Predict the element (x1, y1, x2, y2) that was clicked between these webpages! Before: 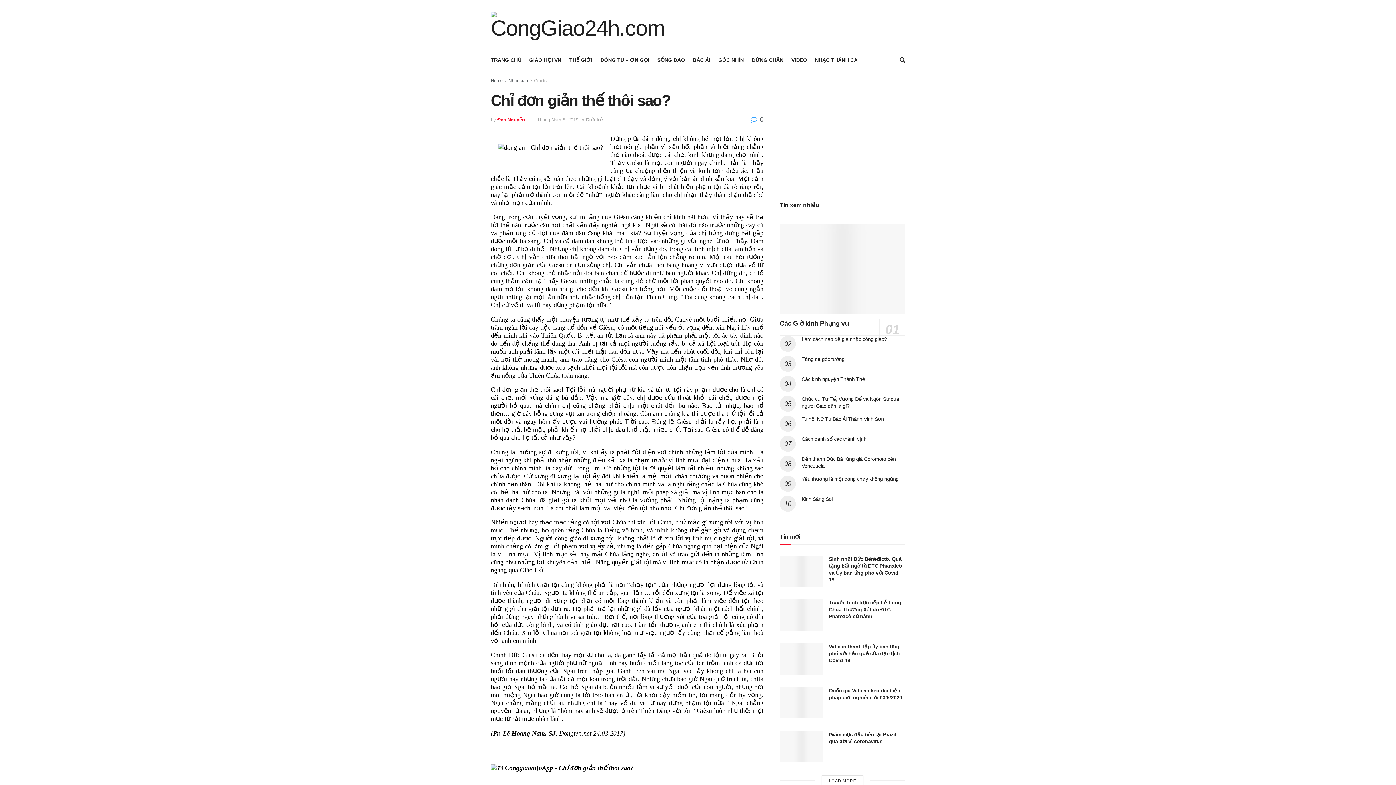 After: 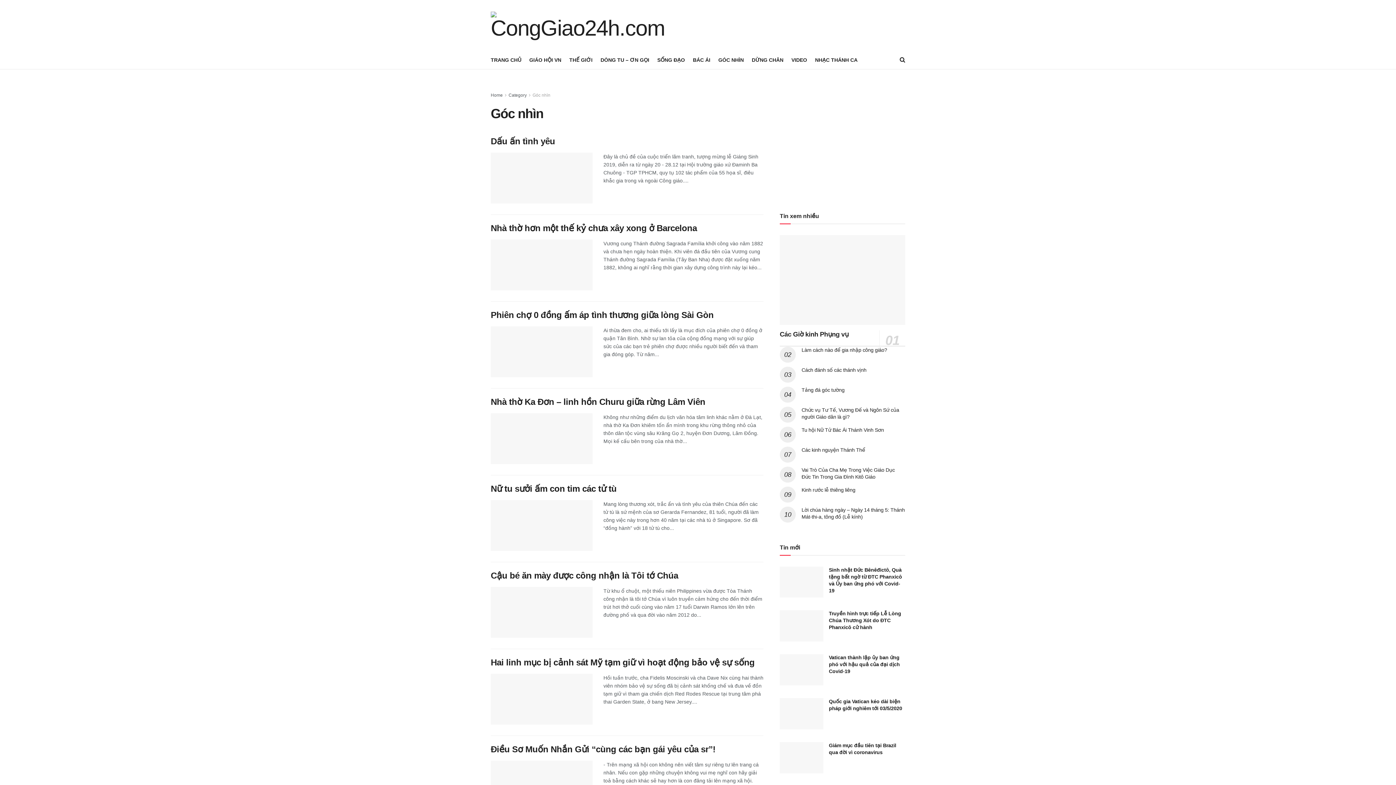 Action: bbox: (718, 54, 744, 65) label: GÓC NHÌN